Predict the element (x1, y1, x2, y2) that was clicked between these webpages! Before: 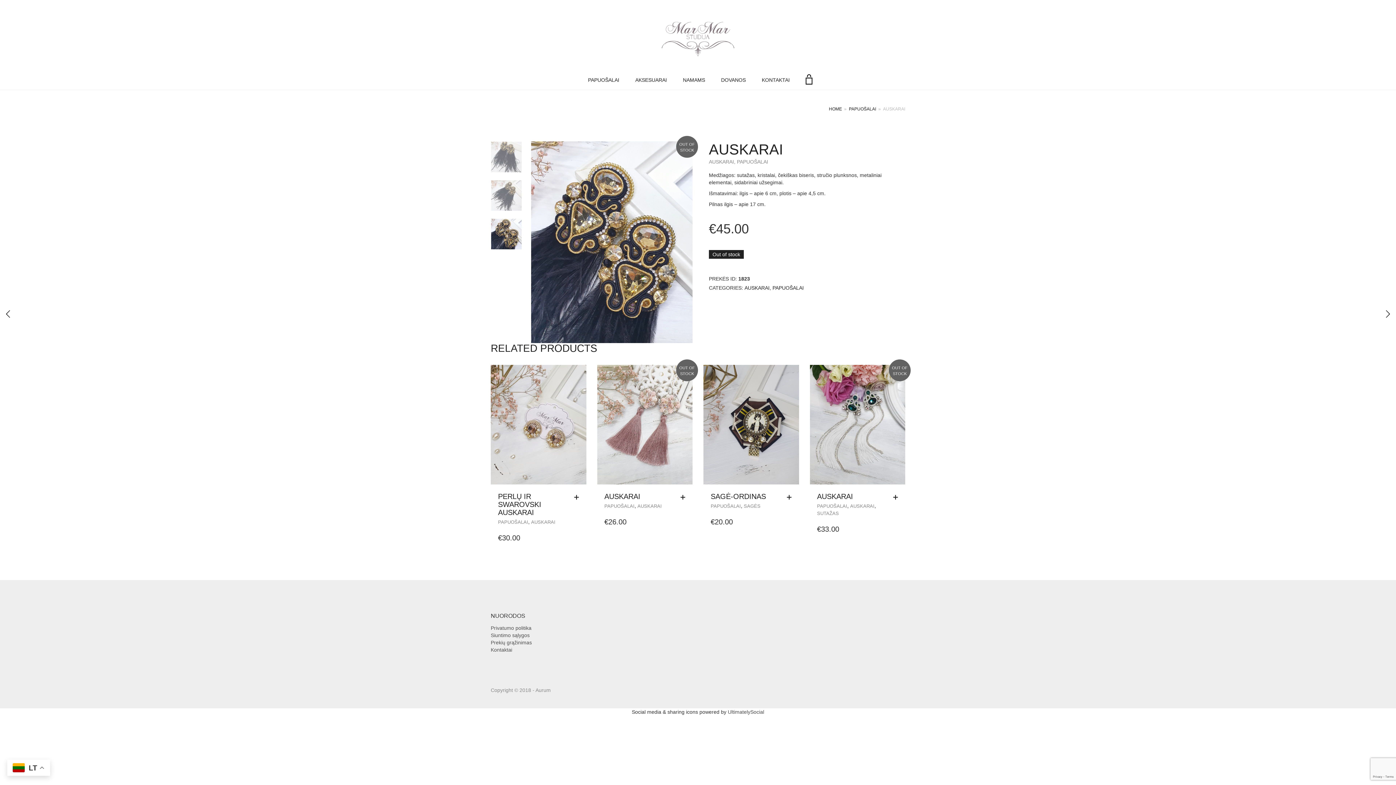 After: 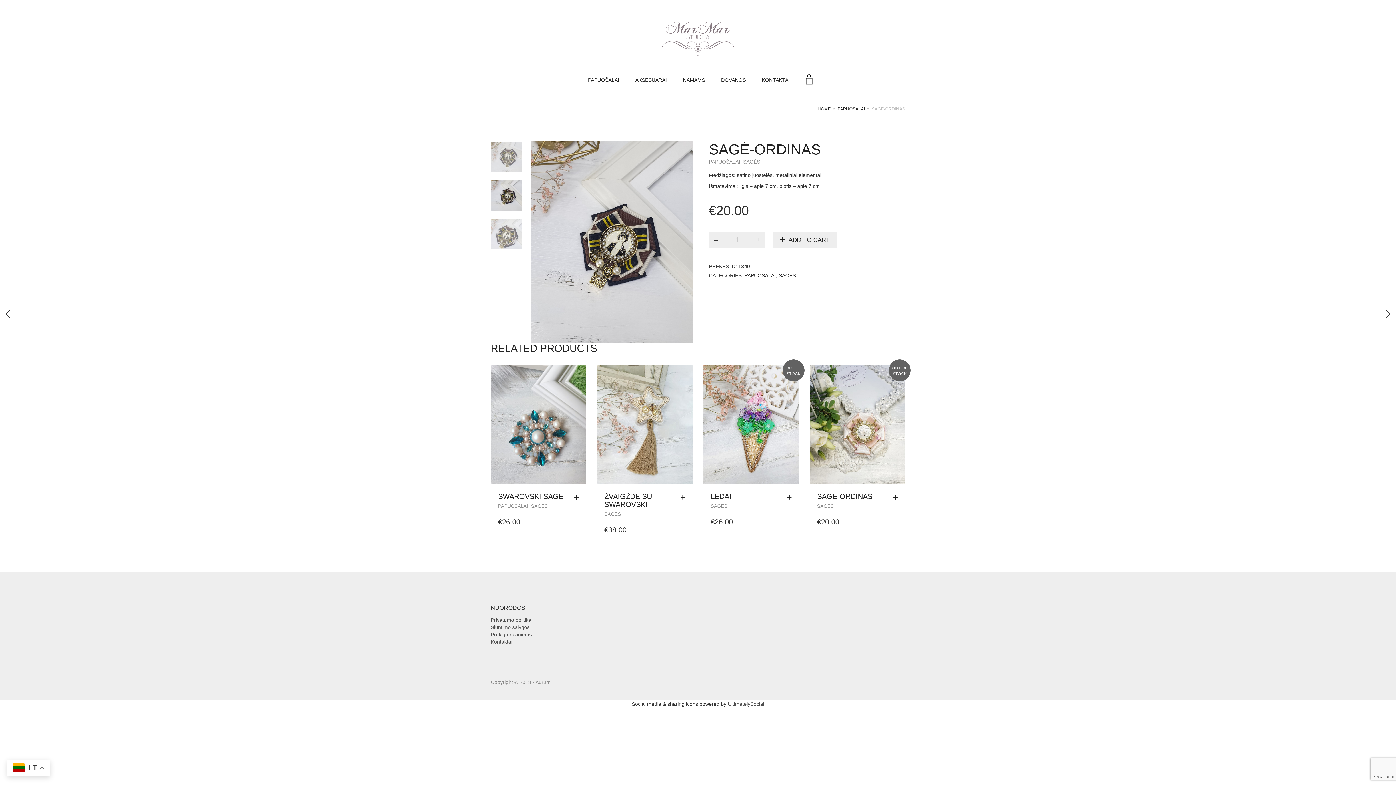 Action: bbox: (703, 365, 799, 484)